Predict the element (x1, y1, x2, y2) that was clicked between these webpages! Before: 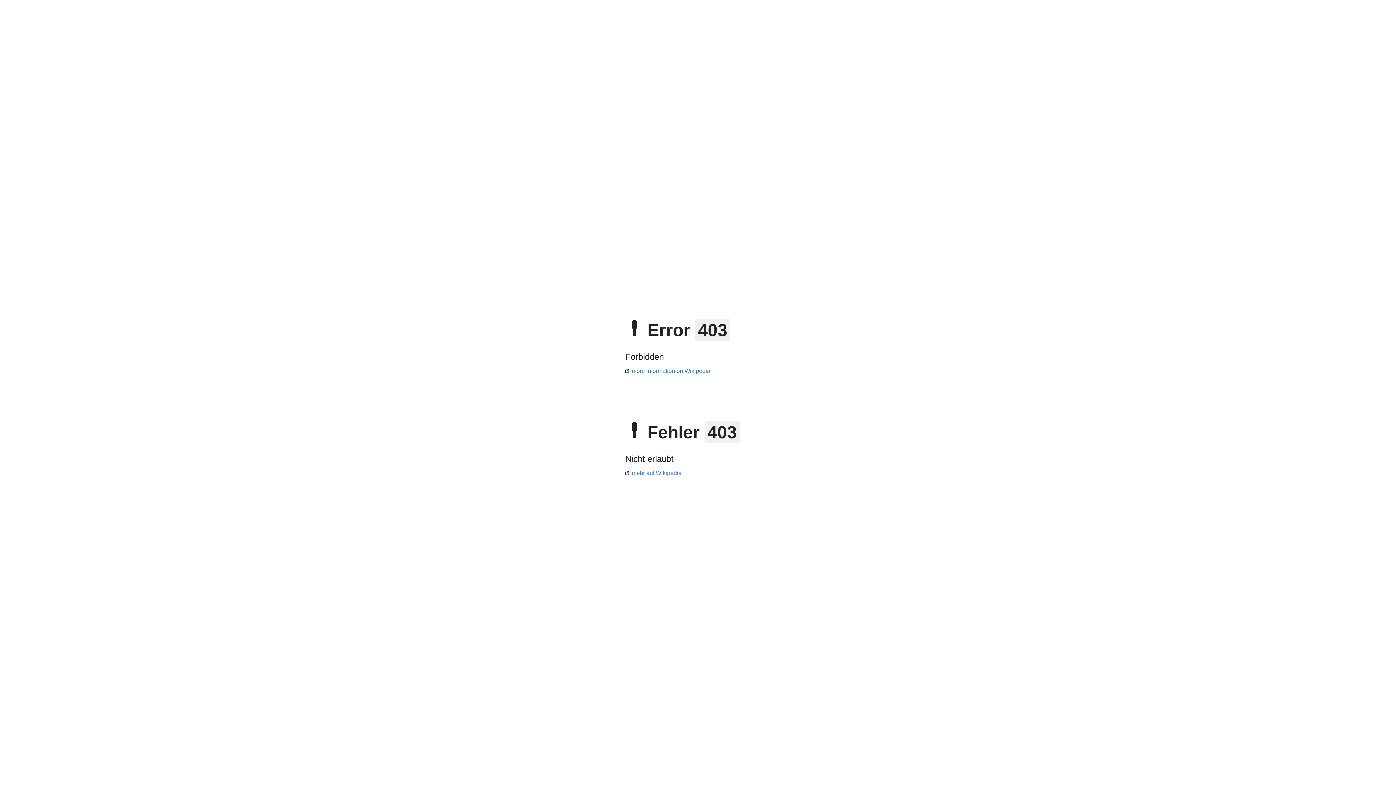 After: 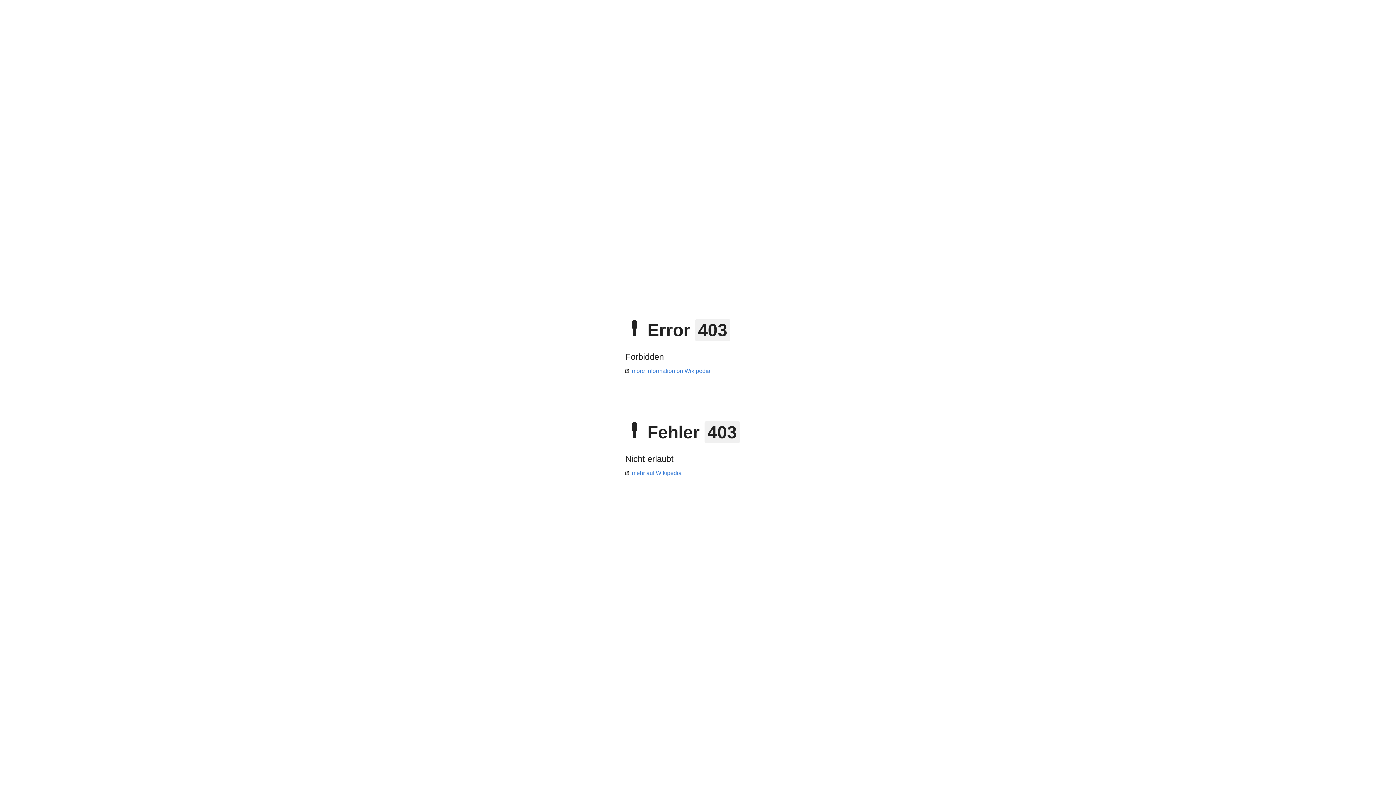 Action: label: mehr auf Wikipedia bbox: (625, 470, 681, 476)